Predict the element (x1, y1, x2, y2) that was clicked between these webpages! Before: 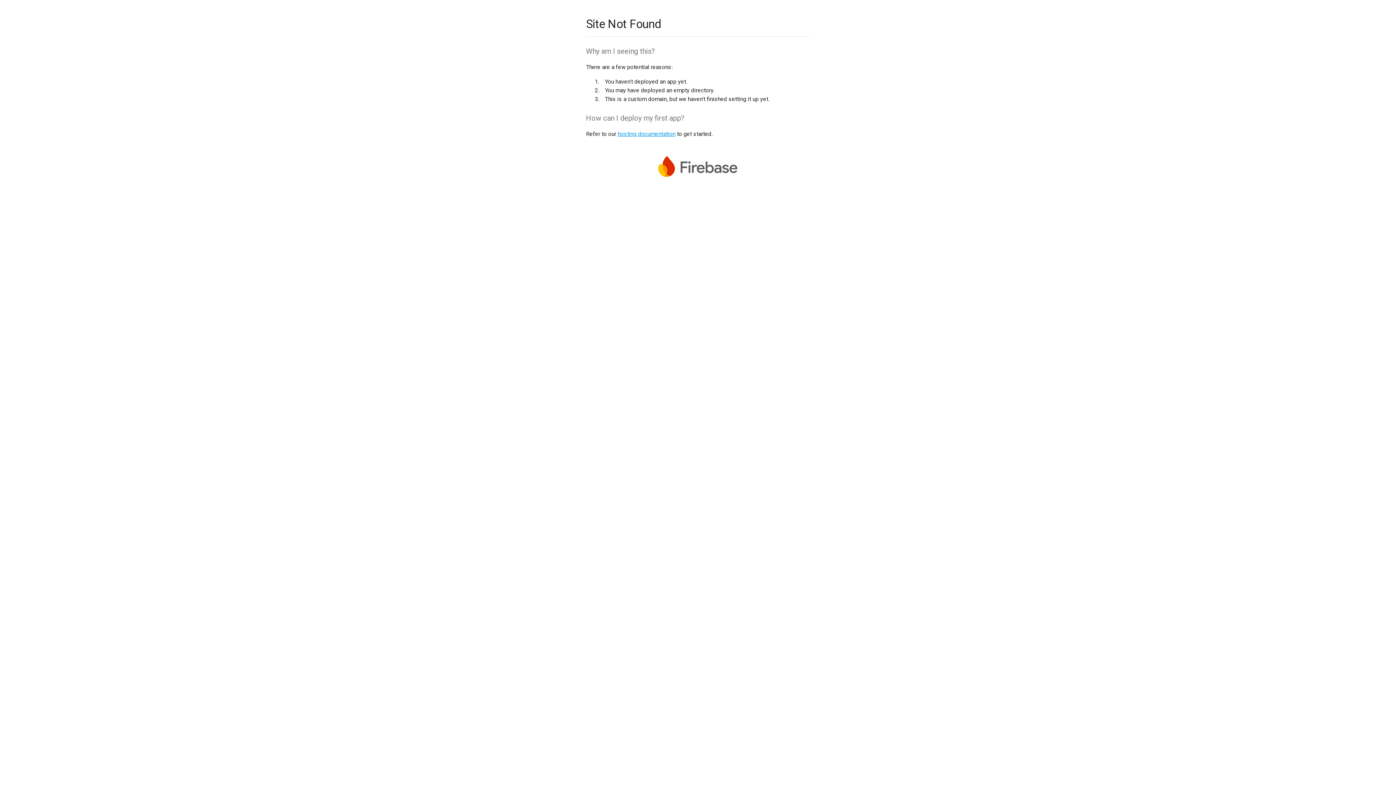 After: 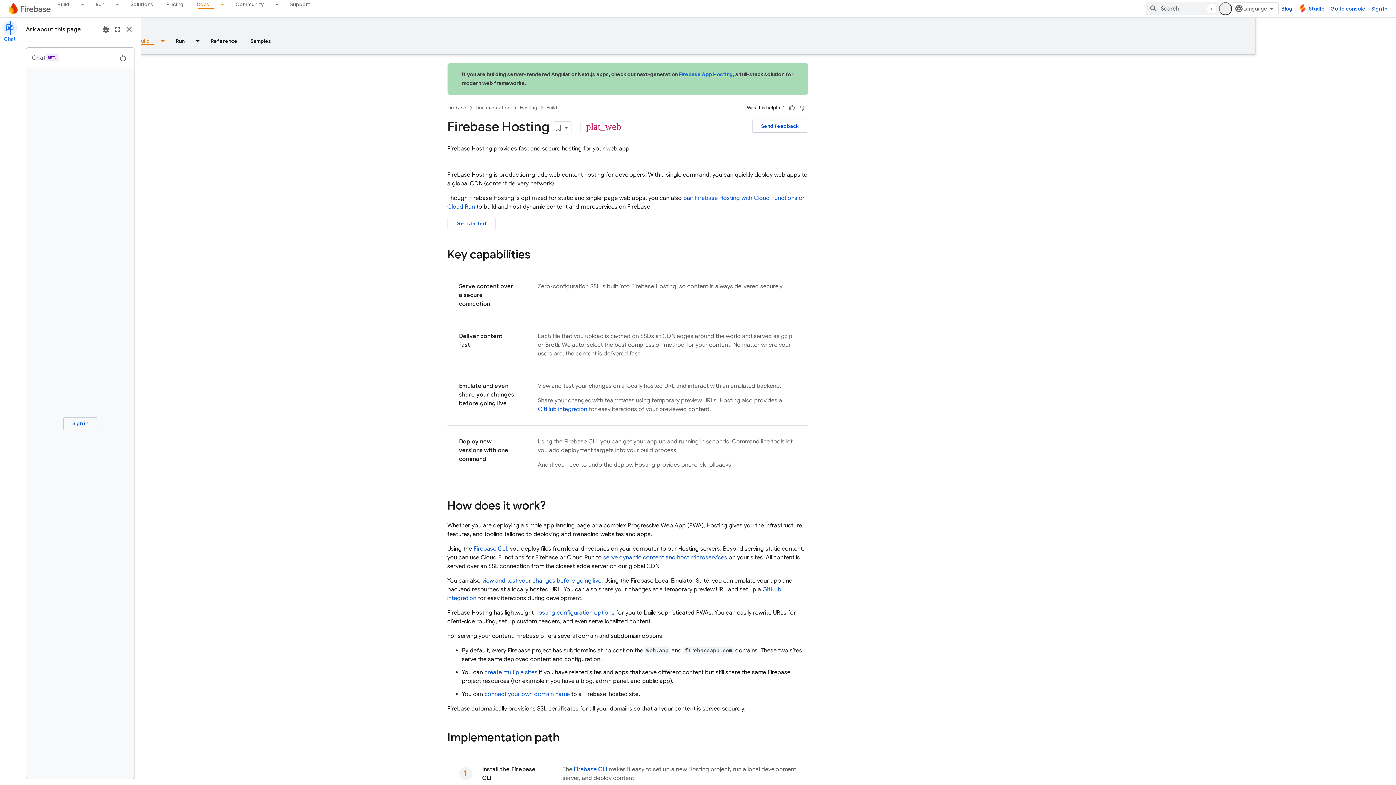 Action: bbox: (617, 130, 675, 137) label: hosting documentation